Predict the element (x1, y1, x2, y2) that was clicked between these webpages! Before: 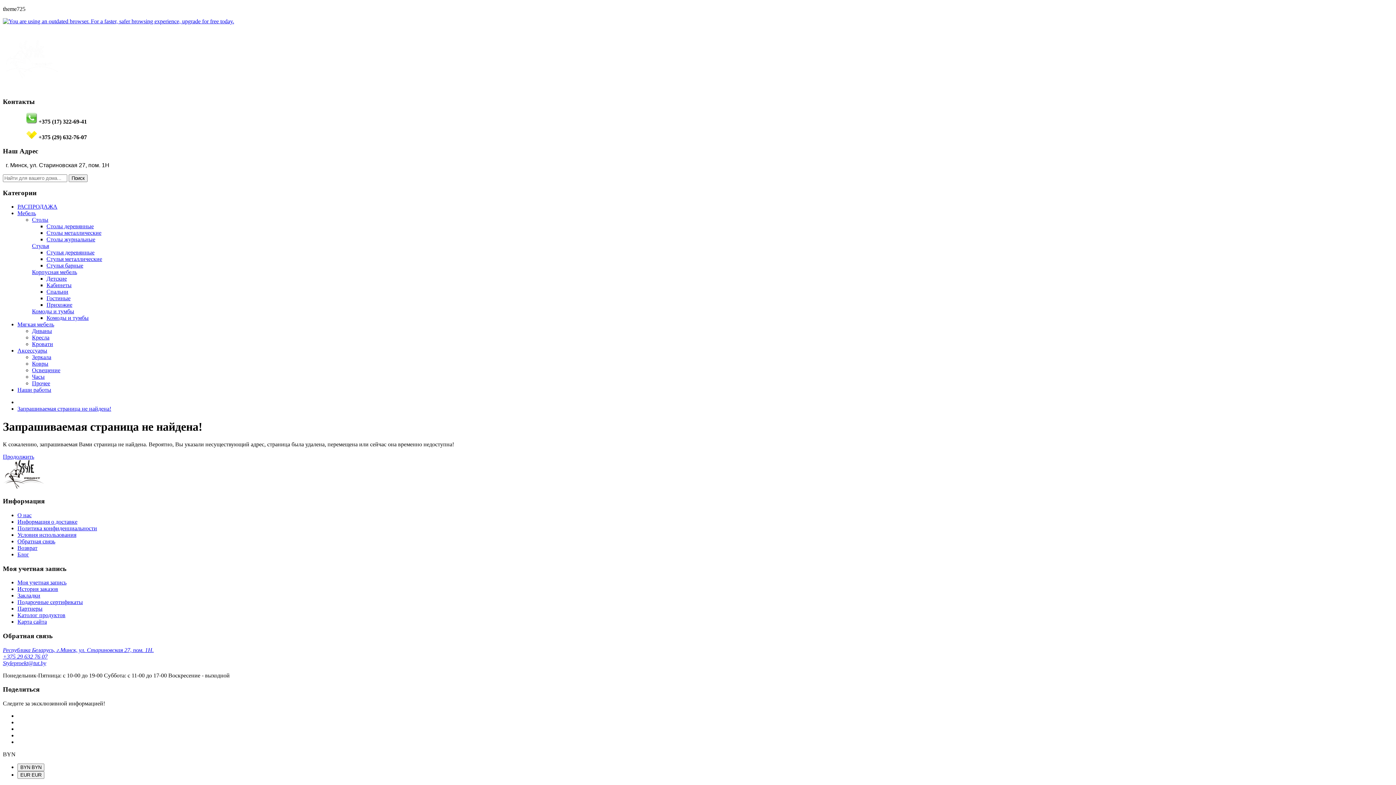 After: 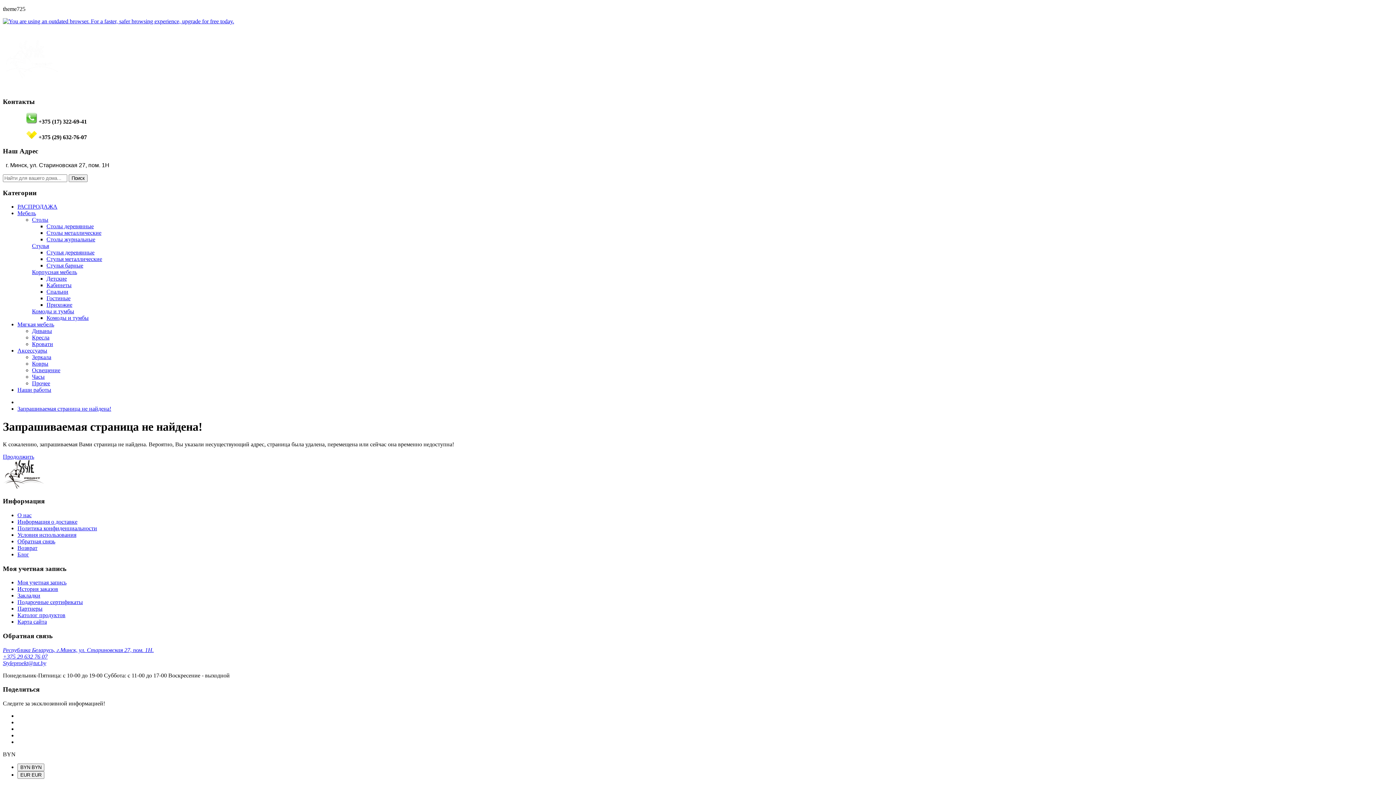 Action: bbox: (46, 229, 101, 236) label: Столы металлические